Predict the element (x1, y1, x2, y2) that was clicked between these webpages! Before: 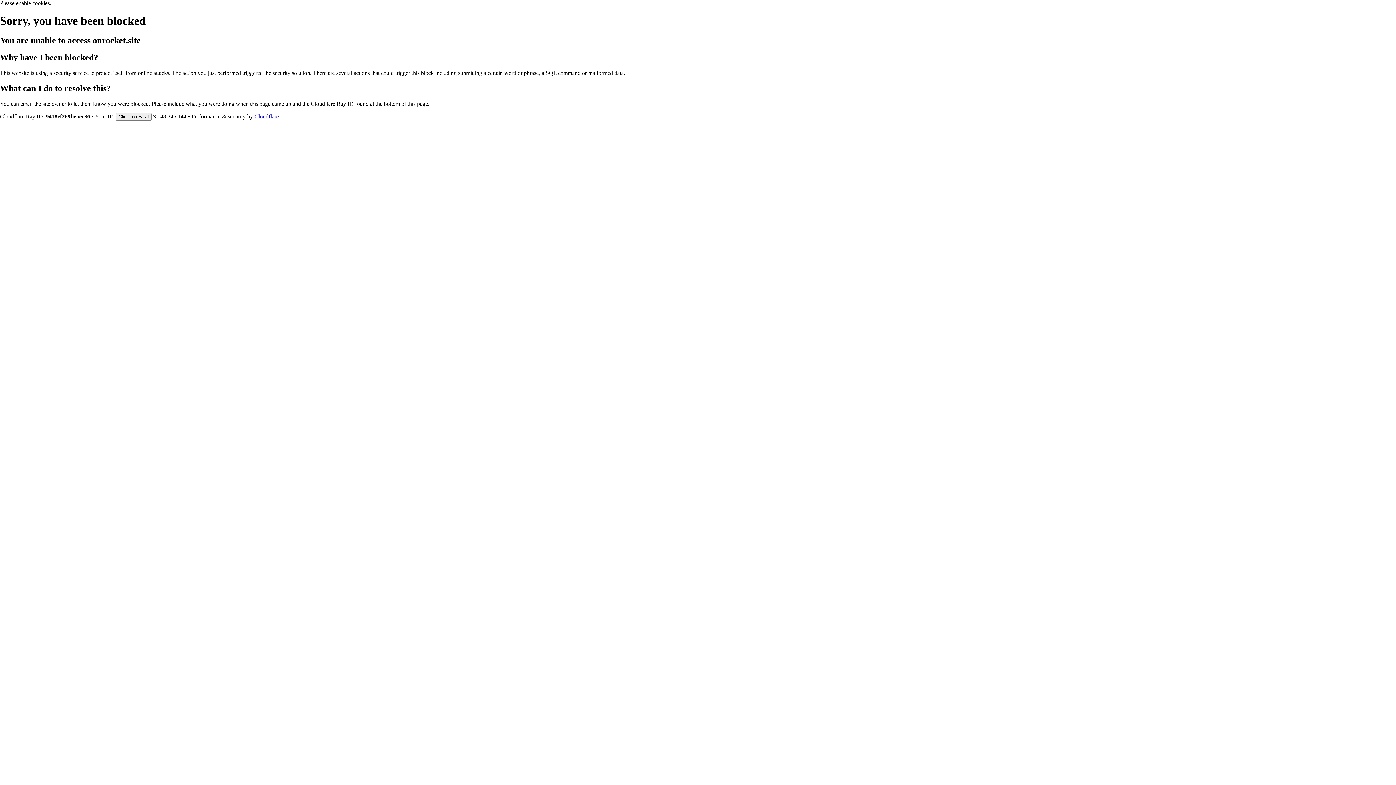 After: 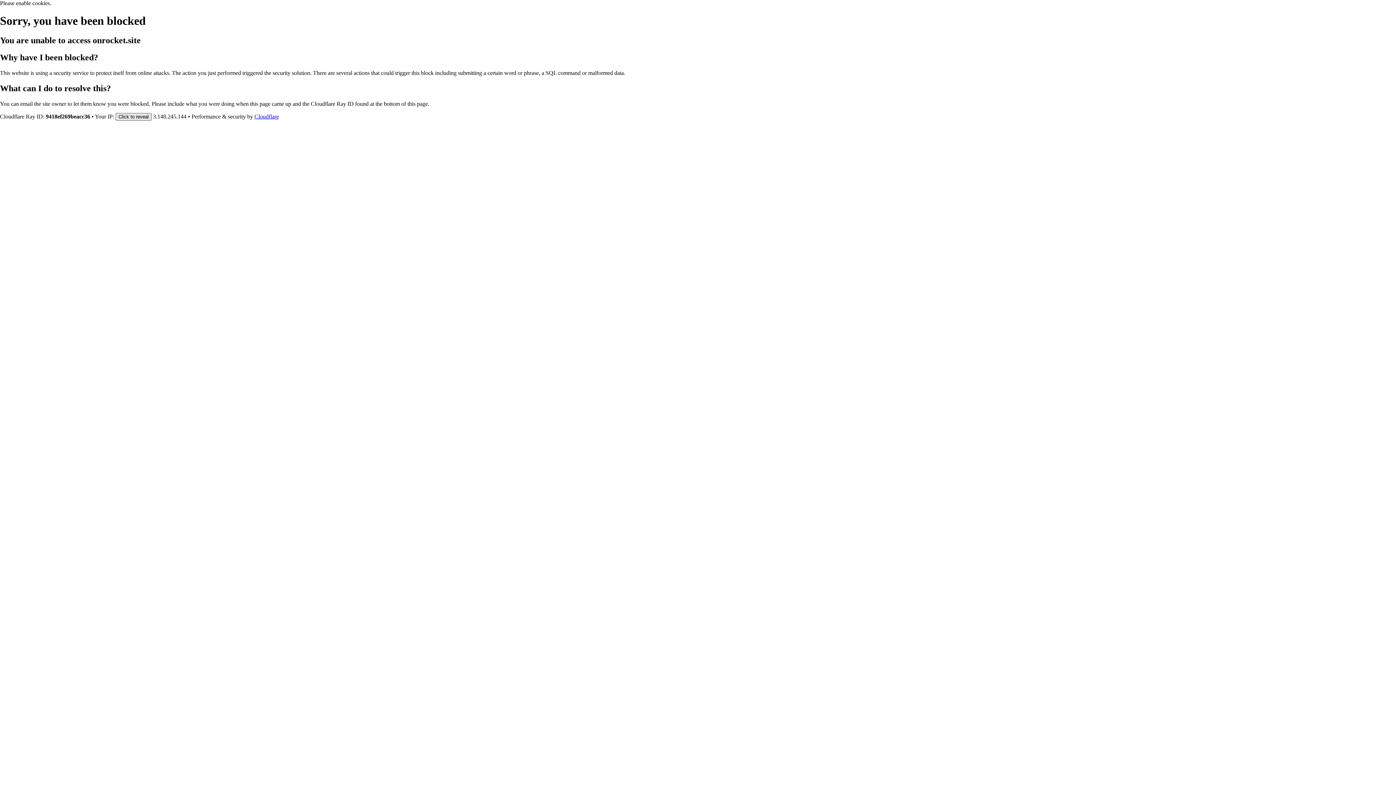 Action: label: Click to reveal bbox: (115, 112, 151, 120)